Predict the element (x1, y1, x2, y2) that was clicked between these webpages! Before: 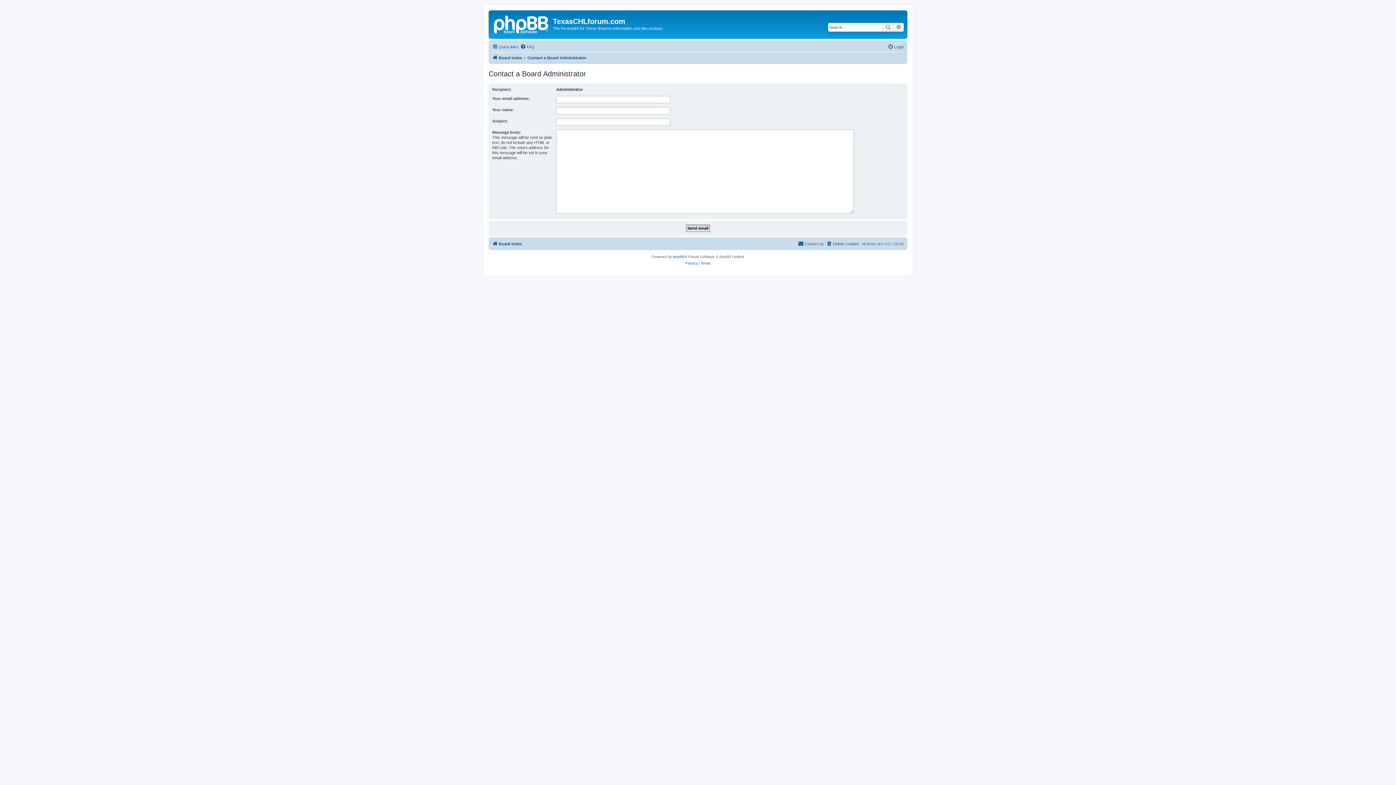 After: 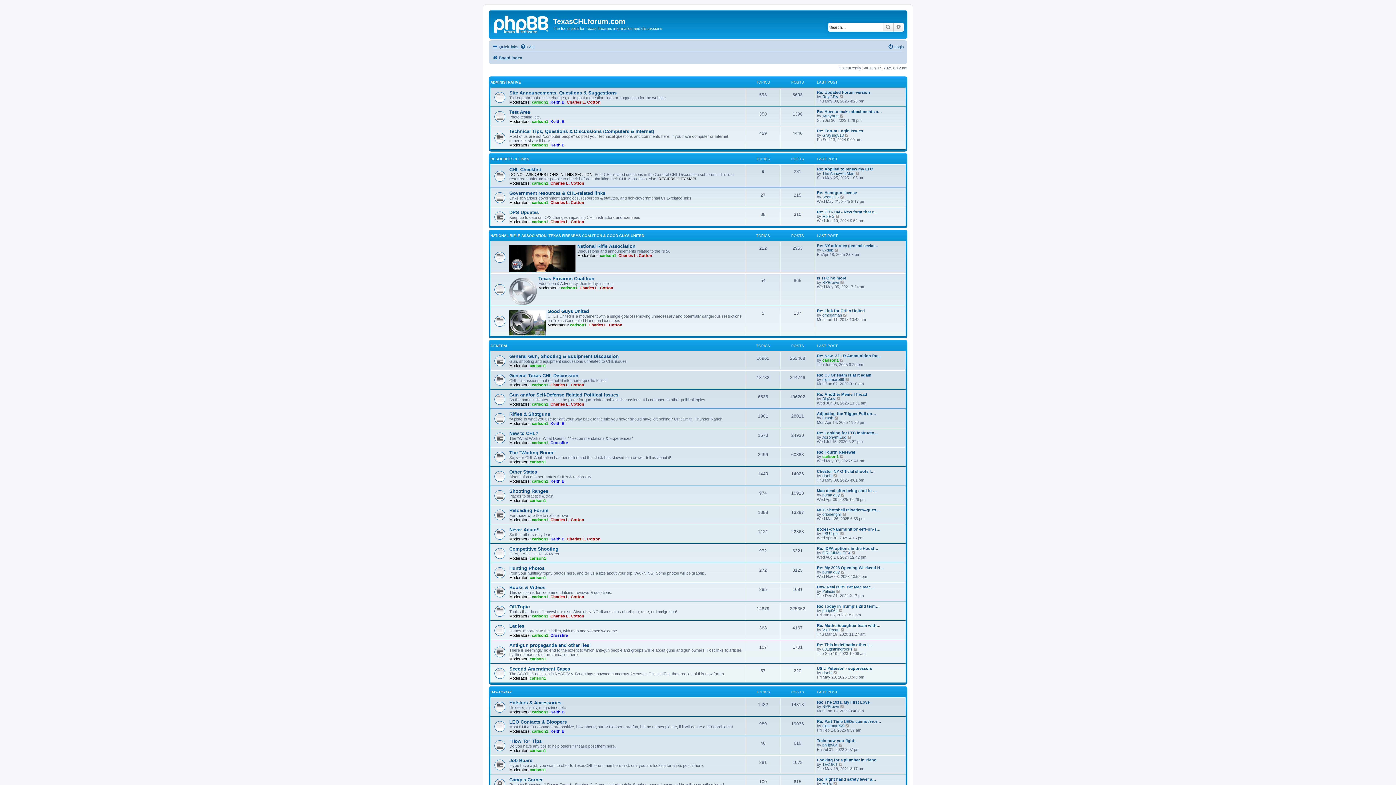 Action: bbox: (492, 239, 522, 248) label: Board index